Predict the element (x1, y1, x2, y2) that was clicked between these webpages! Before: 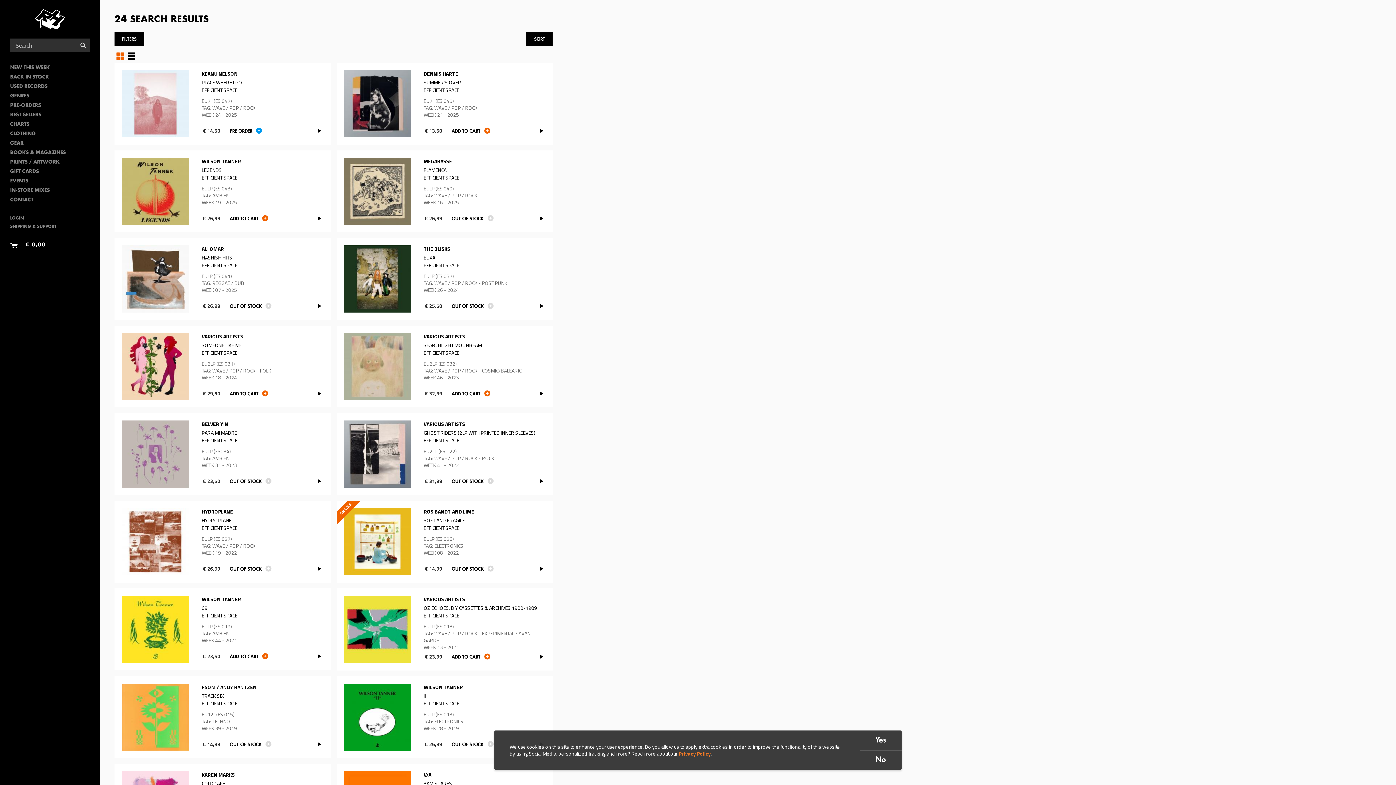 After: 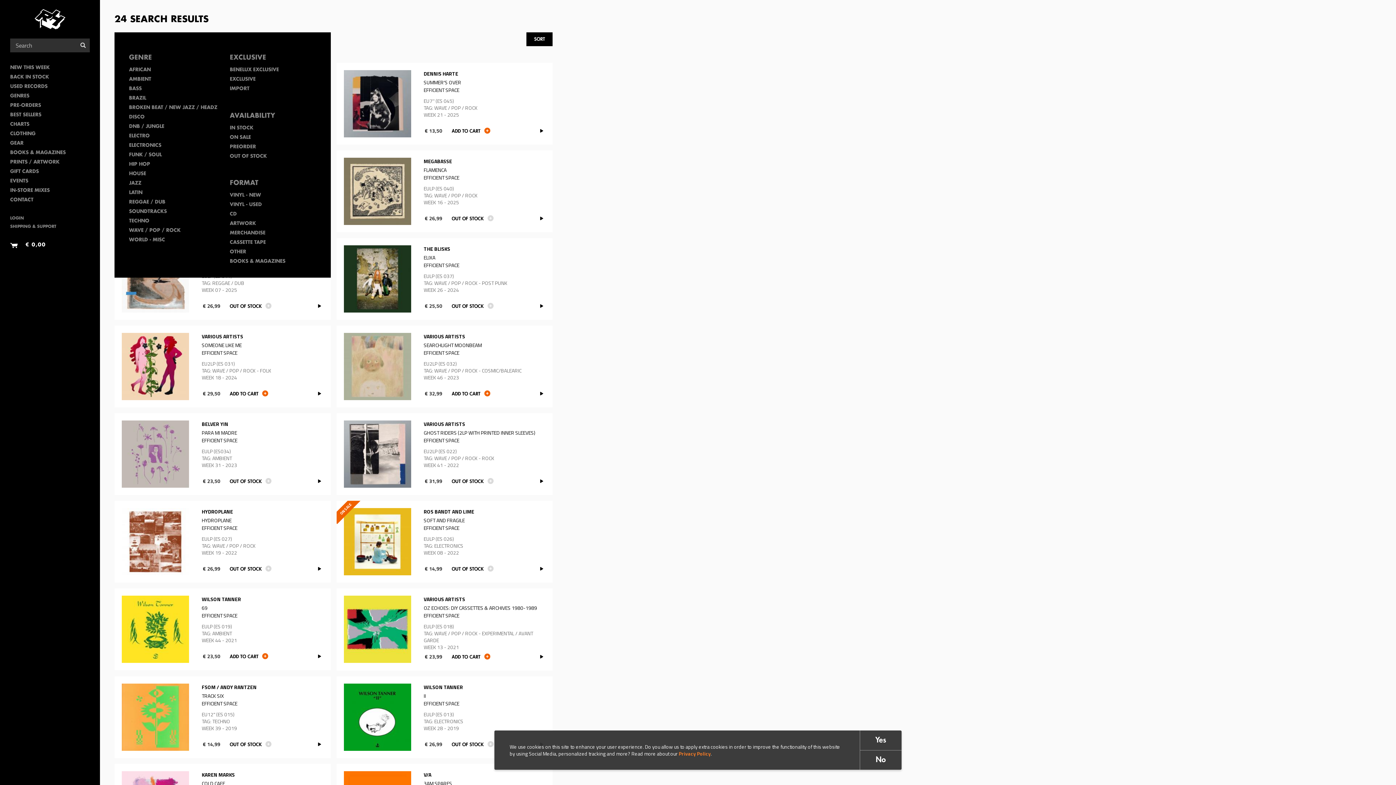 Action: bbox: (114, 32, 144, 46) label: FILTERS